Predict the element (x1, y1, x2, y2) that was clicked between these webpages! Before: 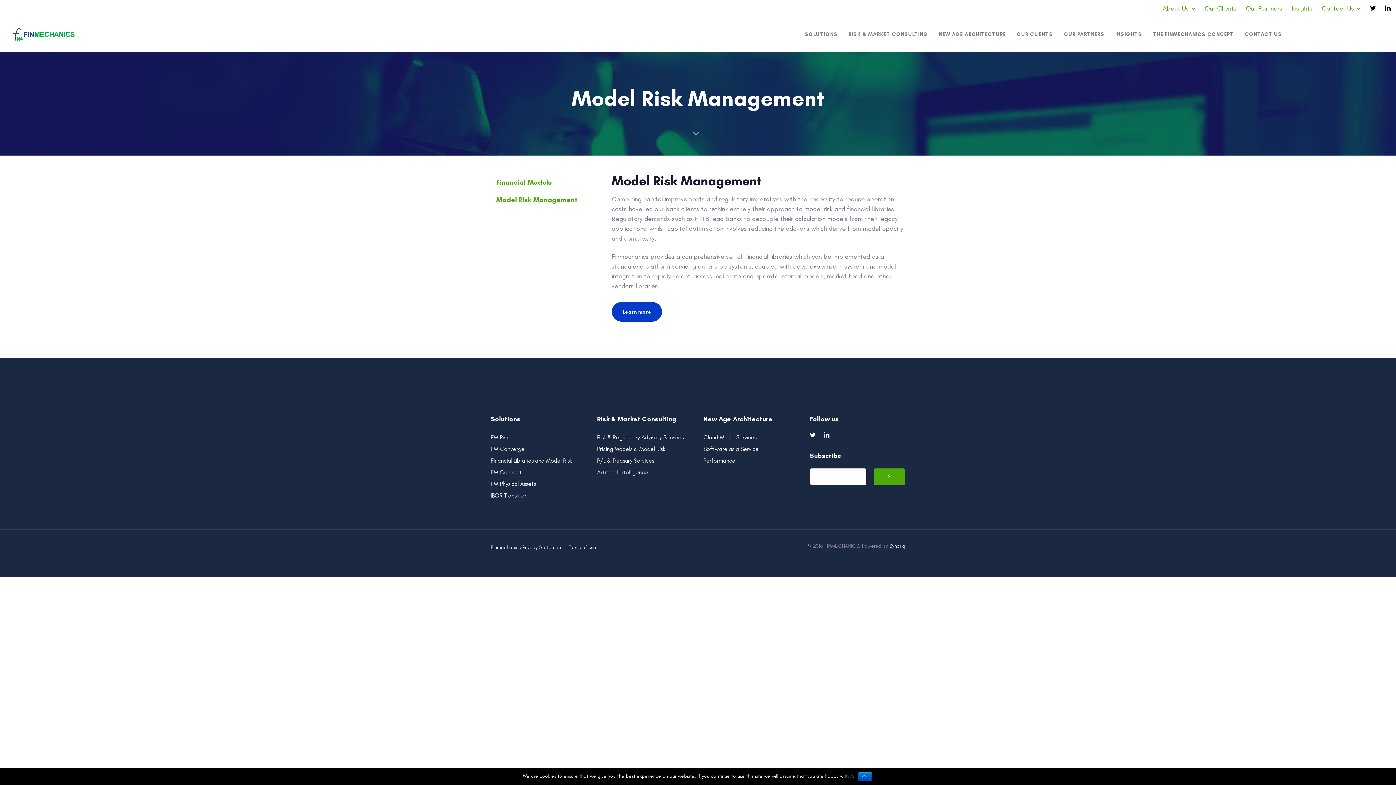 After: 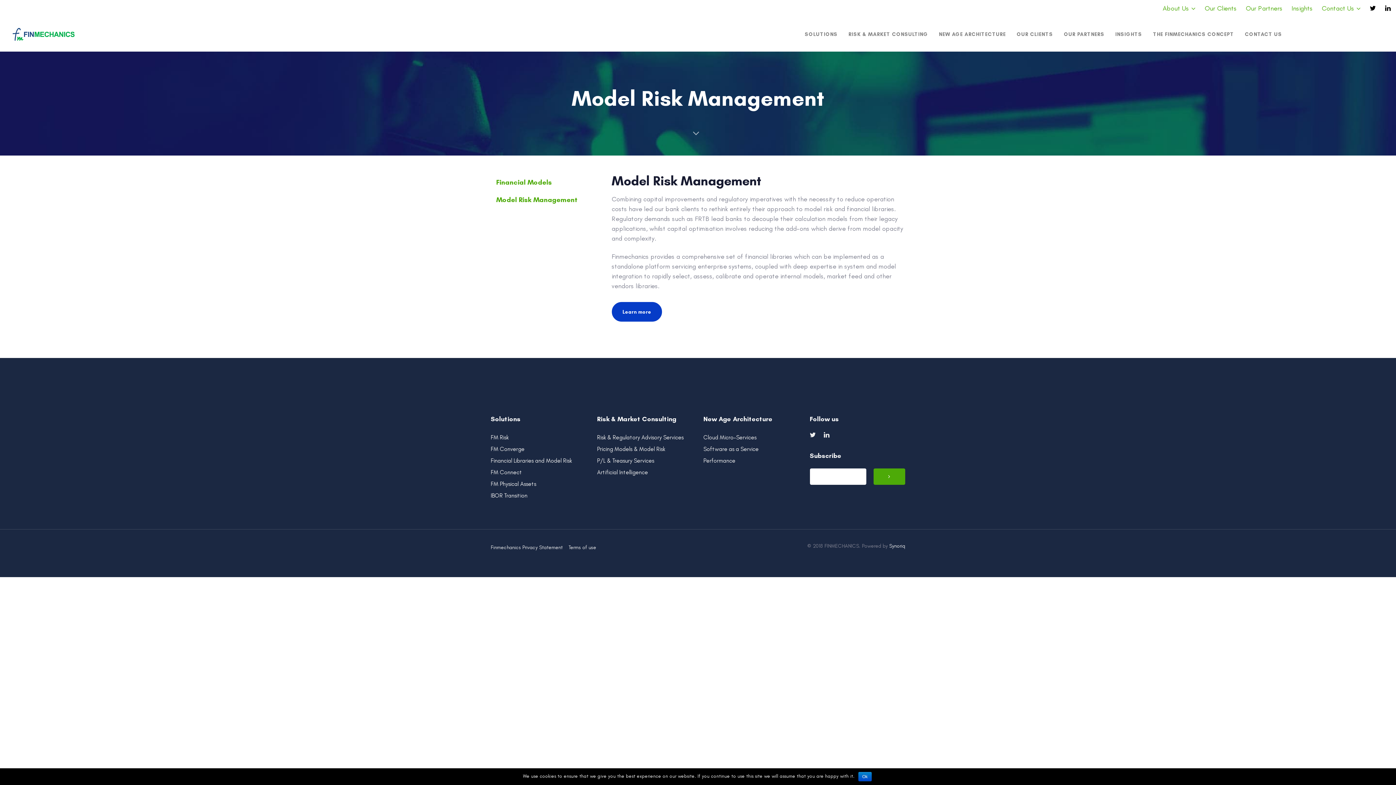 Action: label: Model Risk Management bbox: (490, 191, 583, 208)